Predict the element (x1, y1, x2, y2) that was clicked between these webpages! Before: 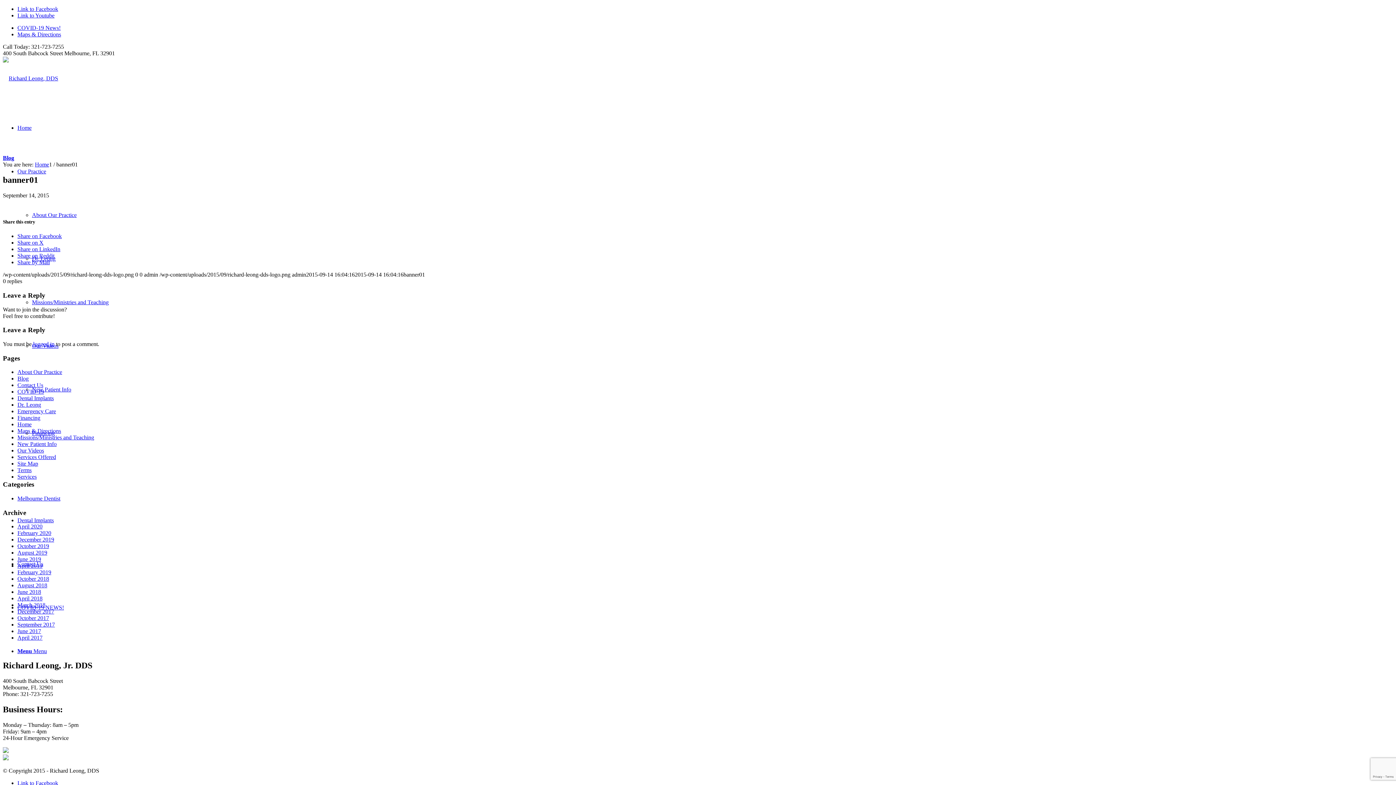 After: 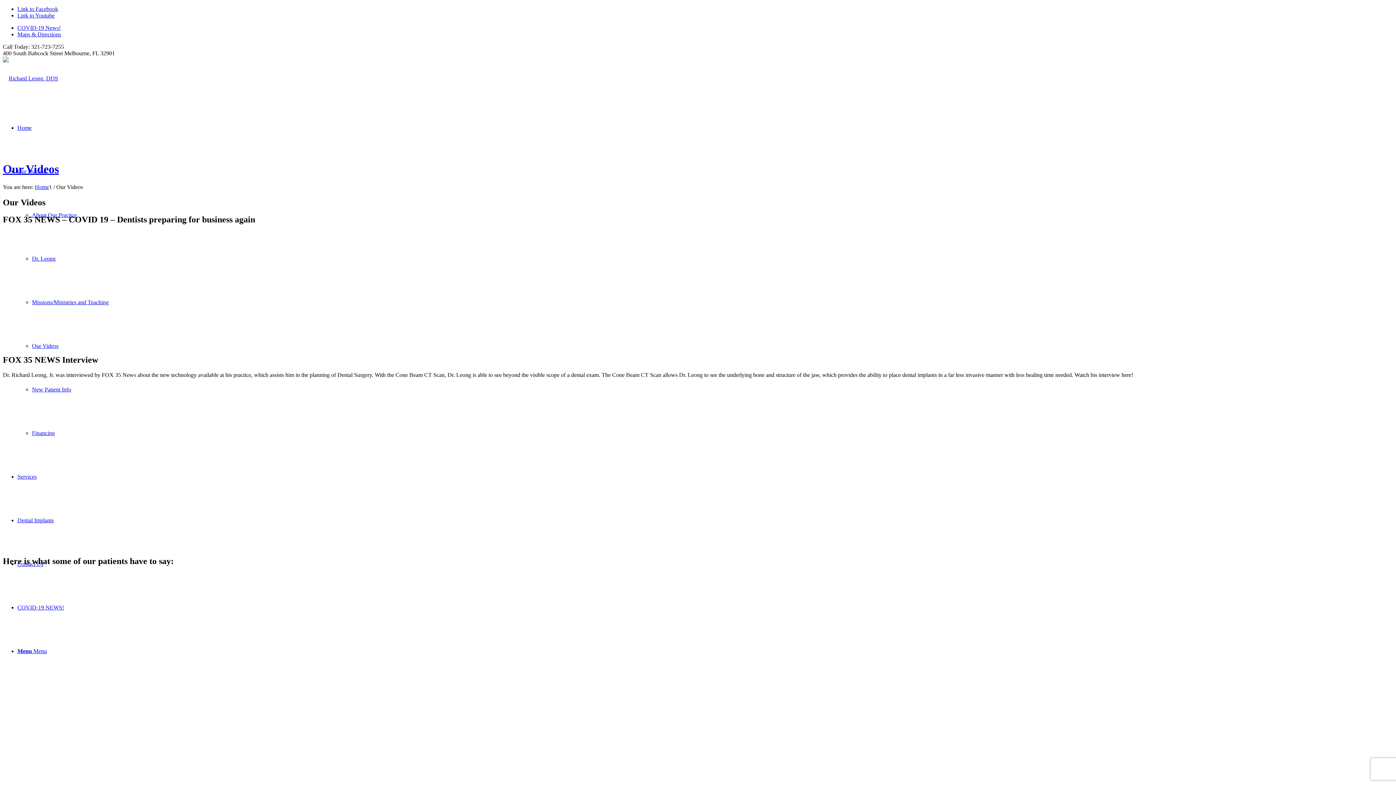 Action: bbox: (17, 447, 44, 453) label: Our Videos